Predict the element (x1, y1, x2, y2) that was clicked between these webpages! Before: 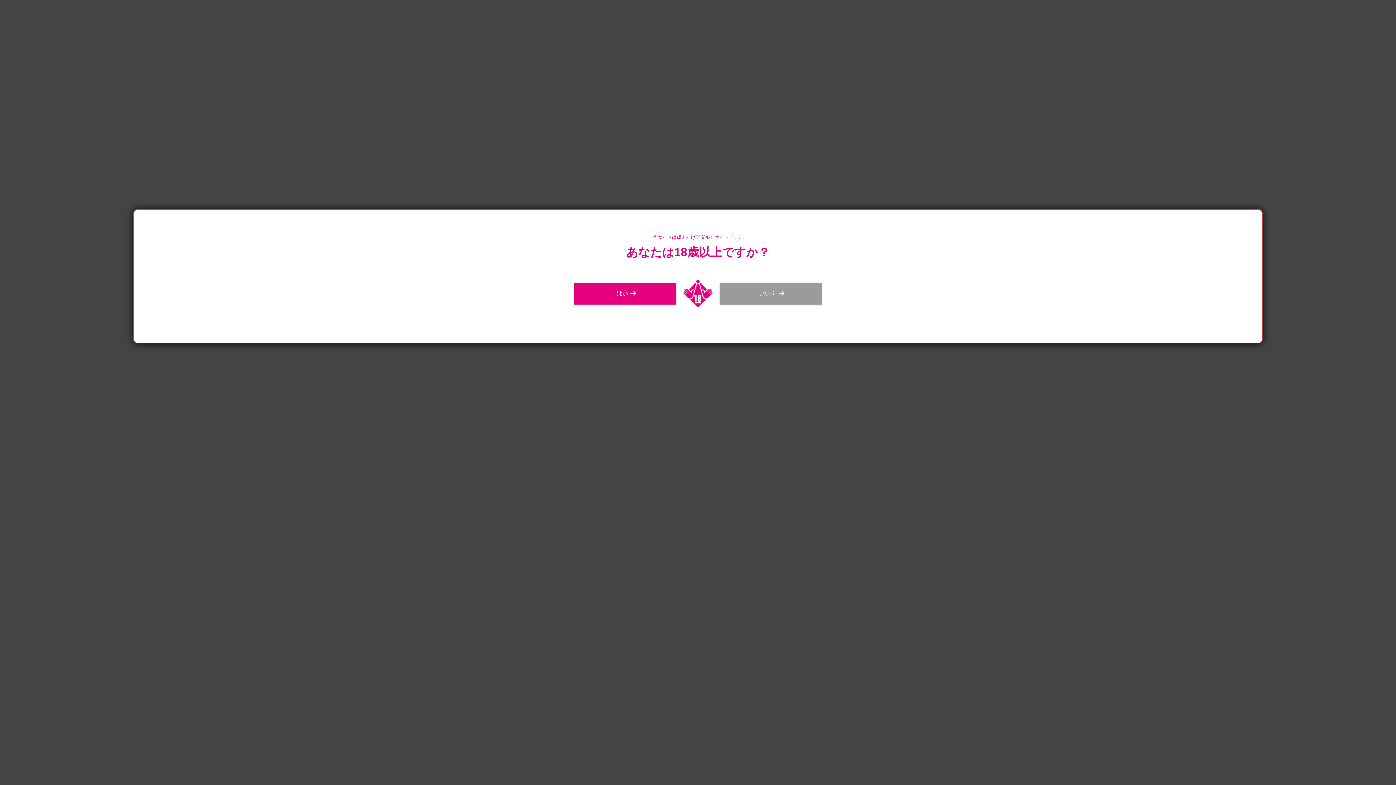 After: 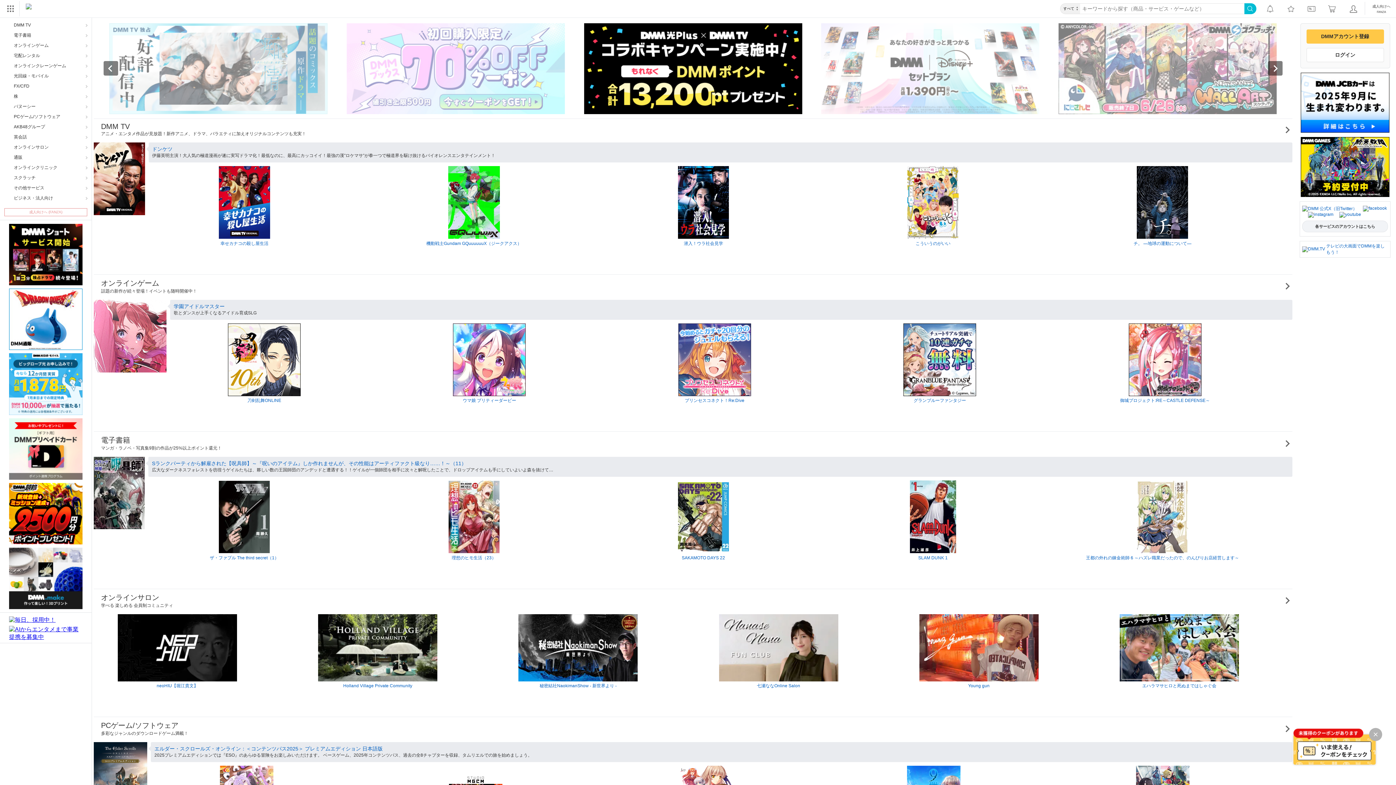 Action: bbox: (720, 282, 821, 304) label: いいえ